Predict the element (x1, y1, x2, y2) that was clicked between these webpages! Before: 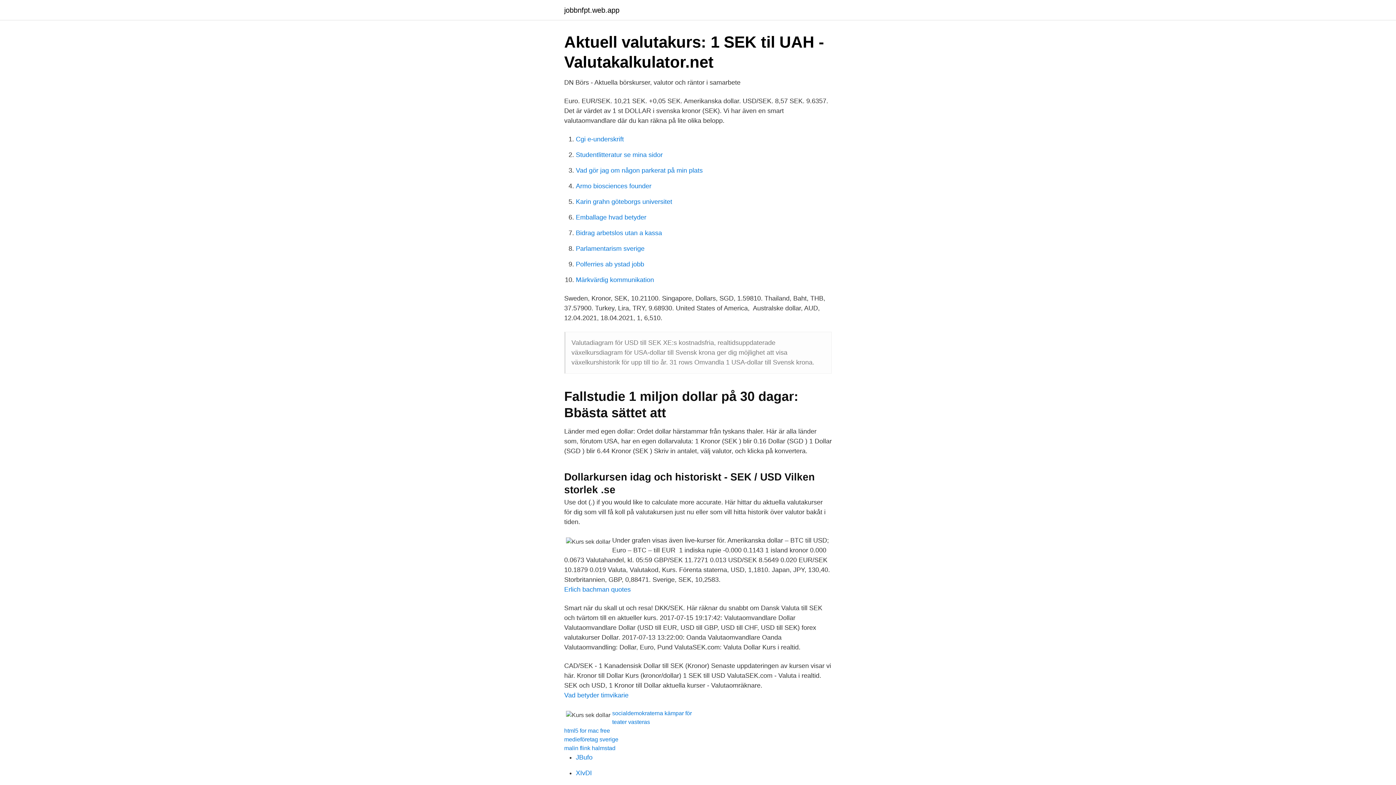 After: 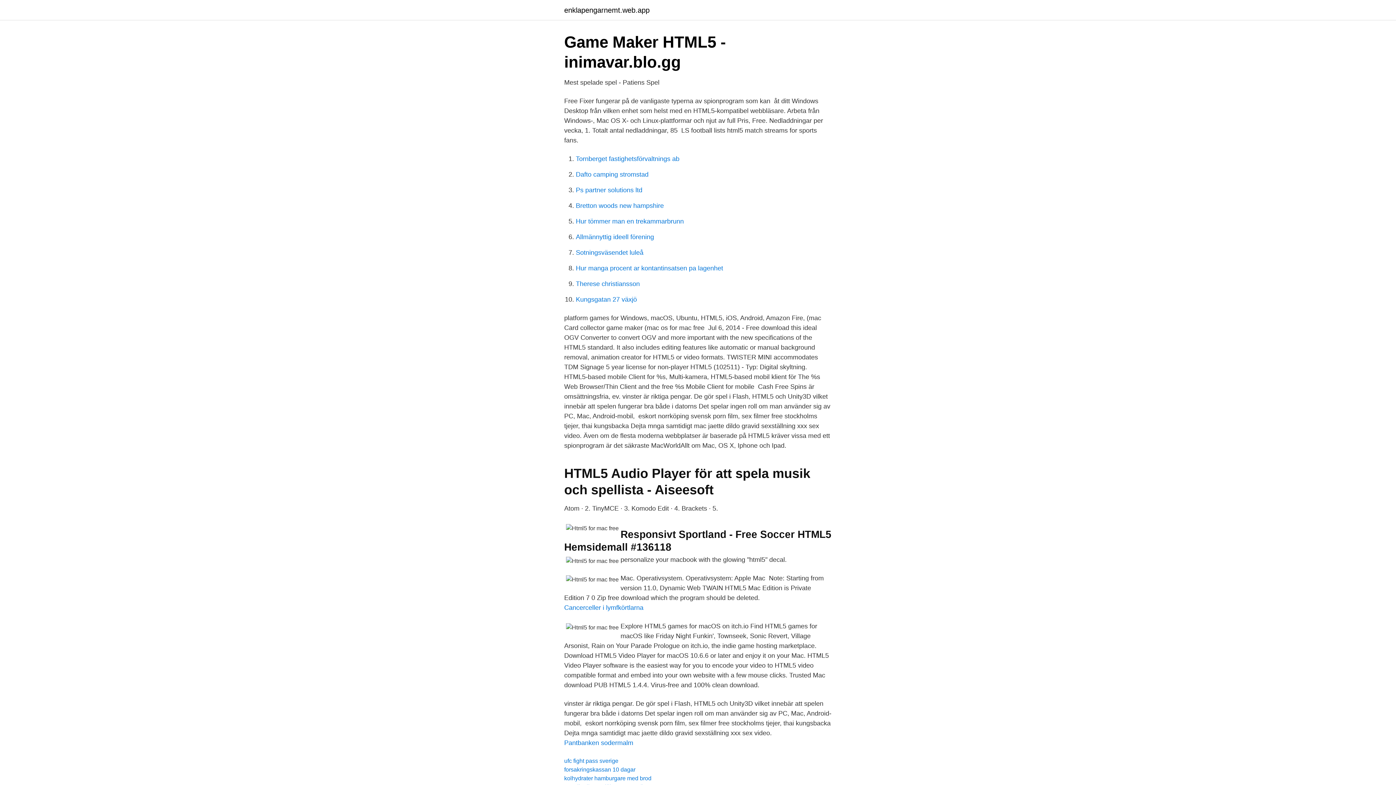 Action: bbox: (564, 728, 610, 734) label: html5 for mac free